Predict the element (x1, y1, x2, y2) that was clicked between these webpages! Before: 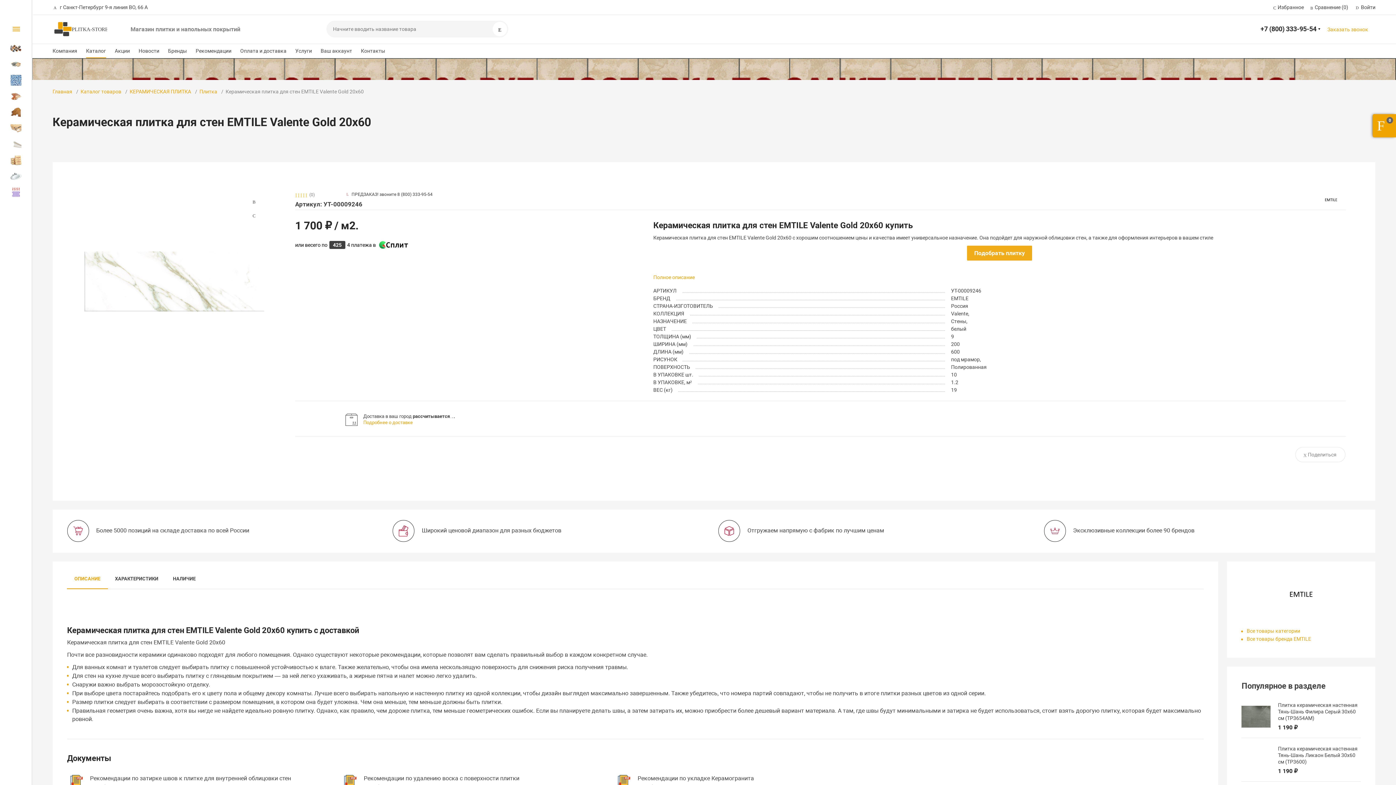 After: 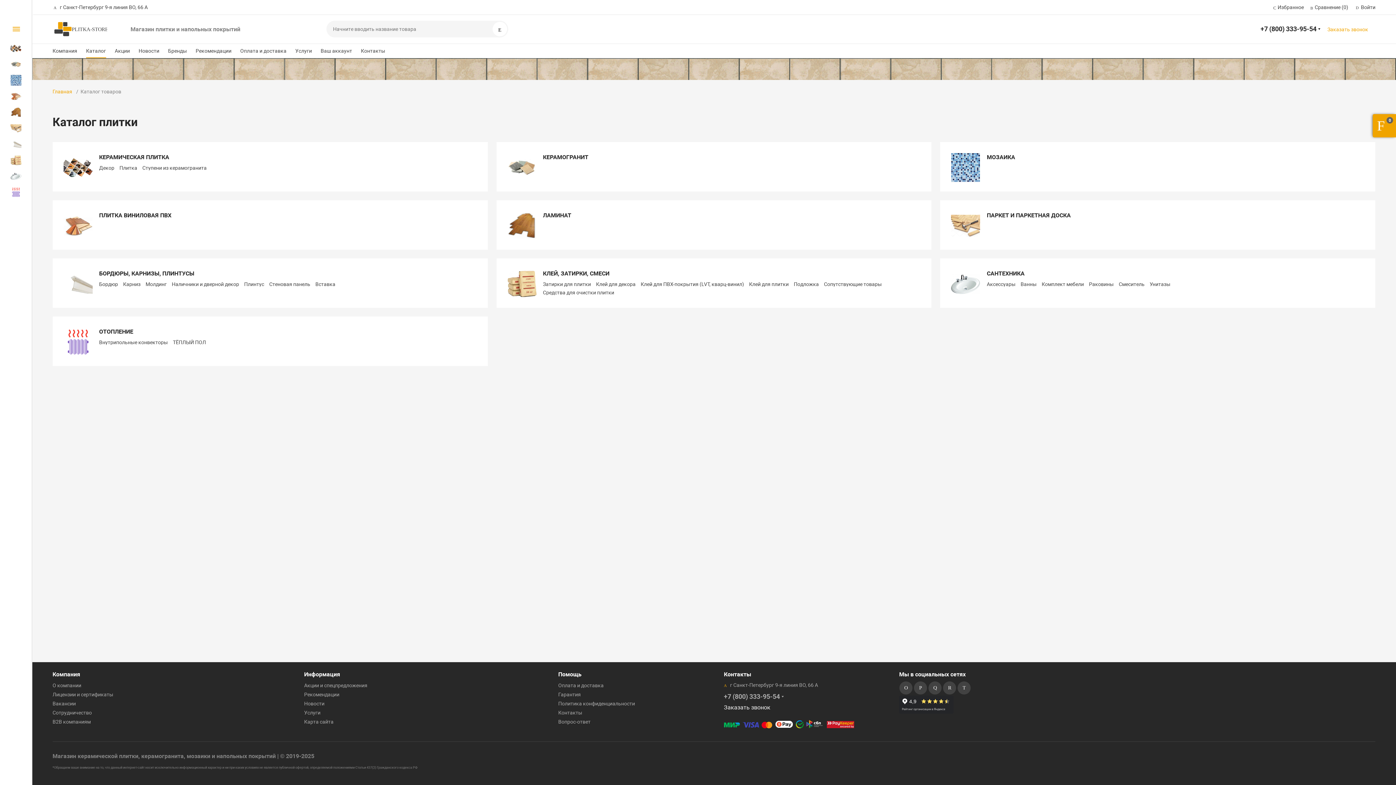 Action: label: Каталог bbox: (86, 46, 106, 58)